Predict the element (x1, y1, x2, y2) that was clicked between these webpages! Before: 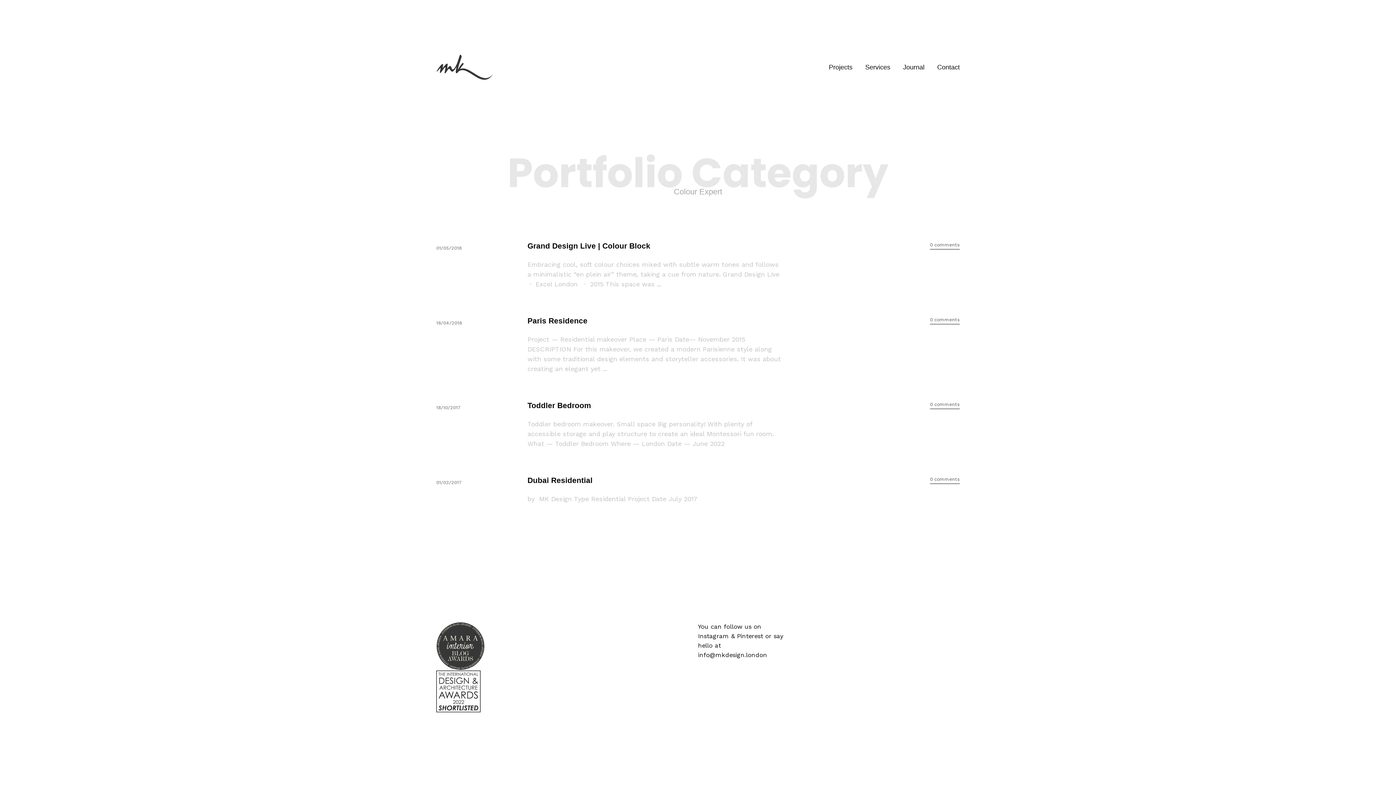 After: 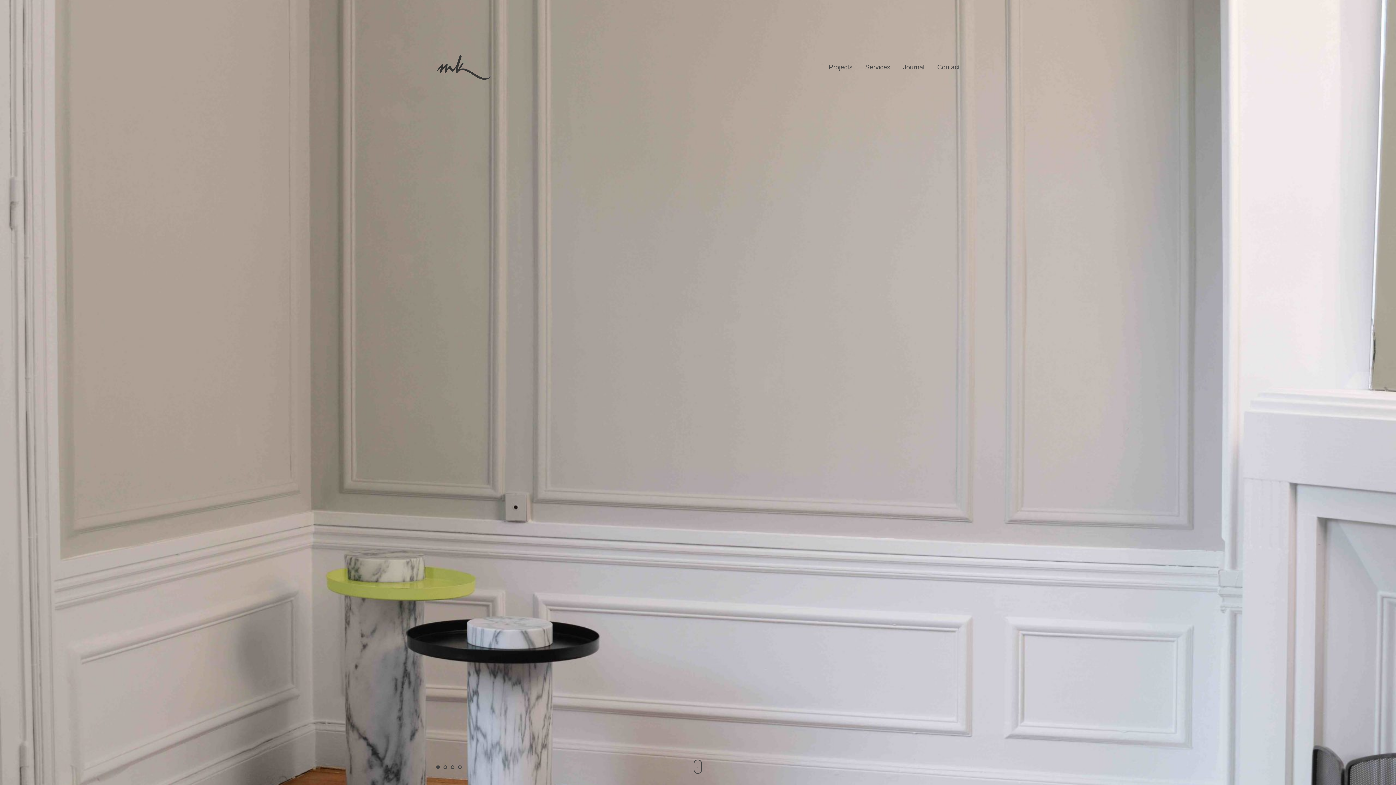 Action: bbox: (436, 316, 481, 323) label: 18/04/2018